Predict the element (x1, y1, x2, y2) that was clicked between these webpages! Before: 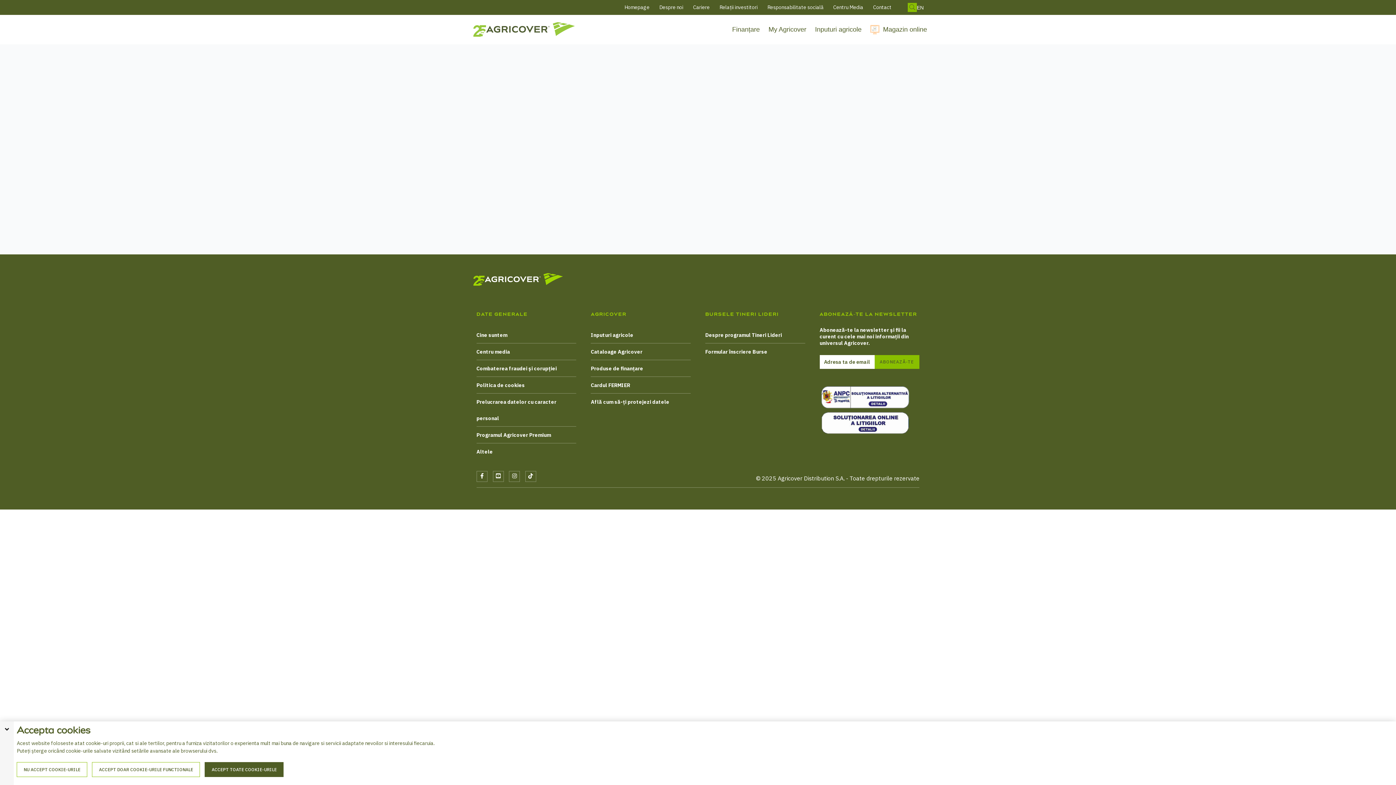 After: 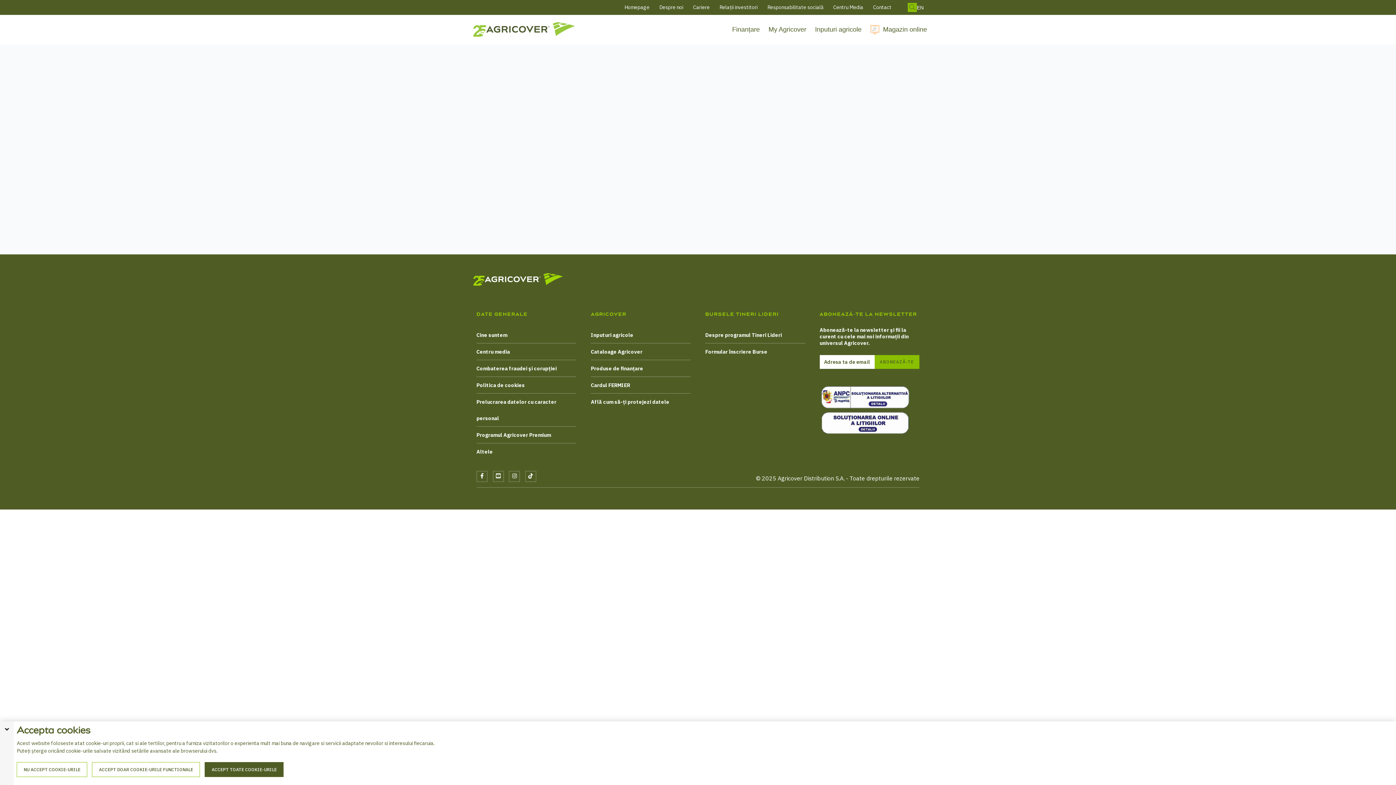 Action: bbox: (476, 471, 487, 482)